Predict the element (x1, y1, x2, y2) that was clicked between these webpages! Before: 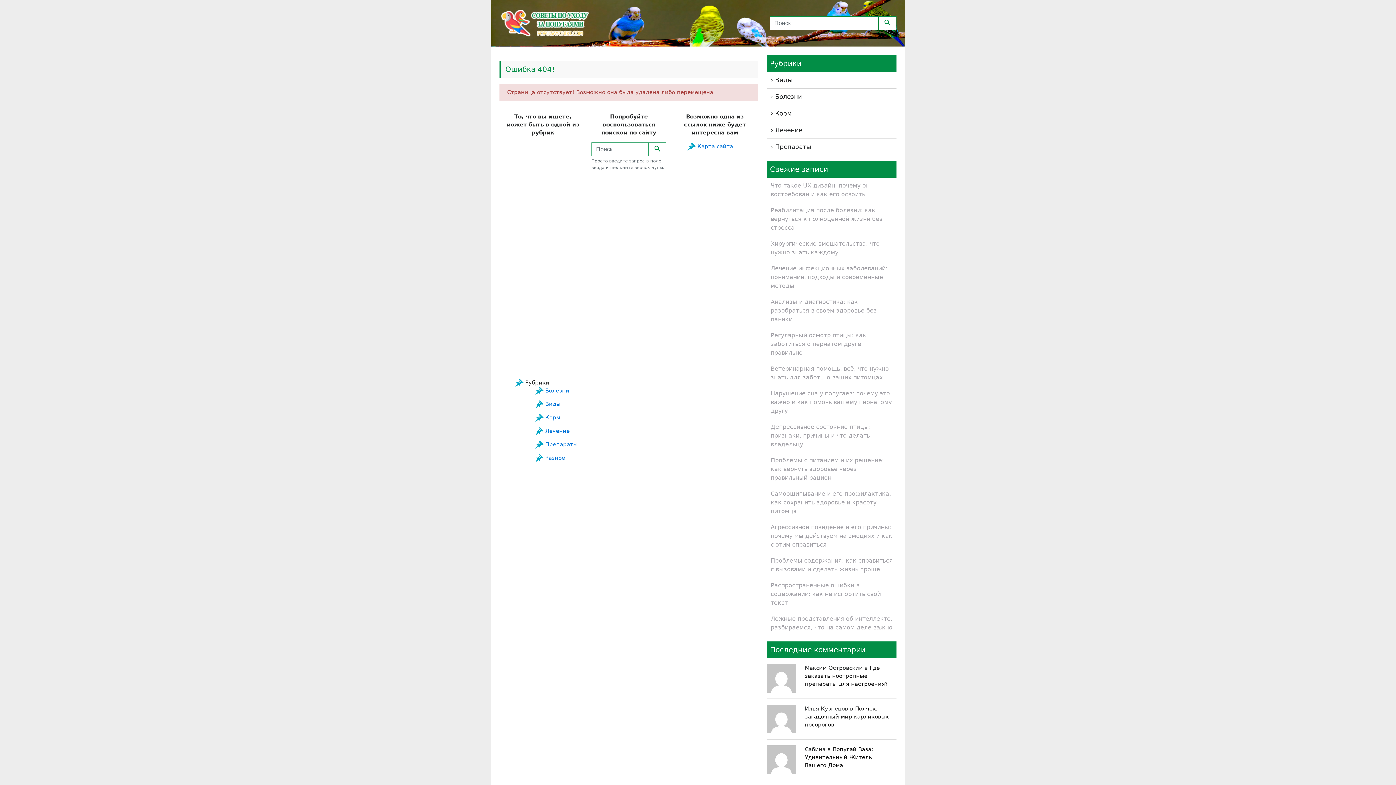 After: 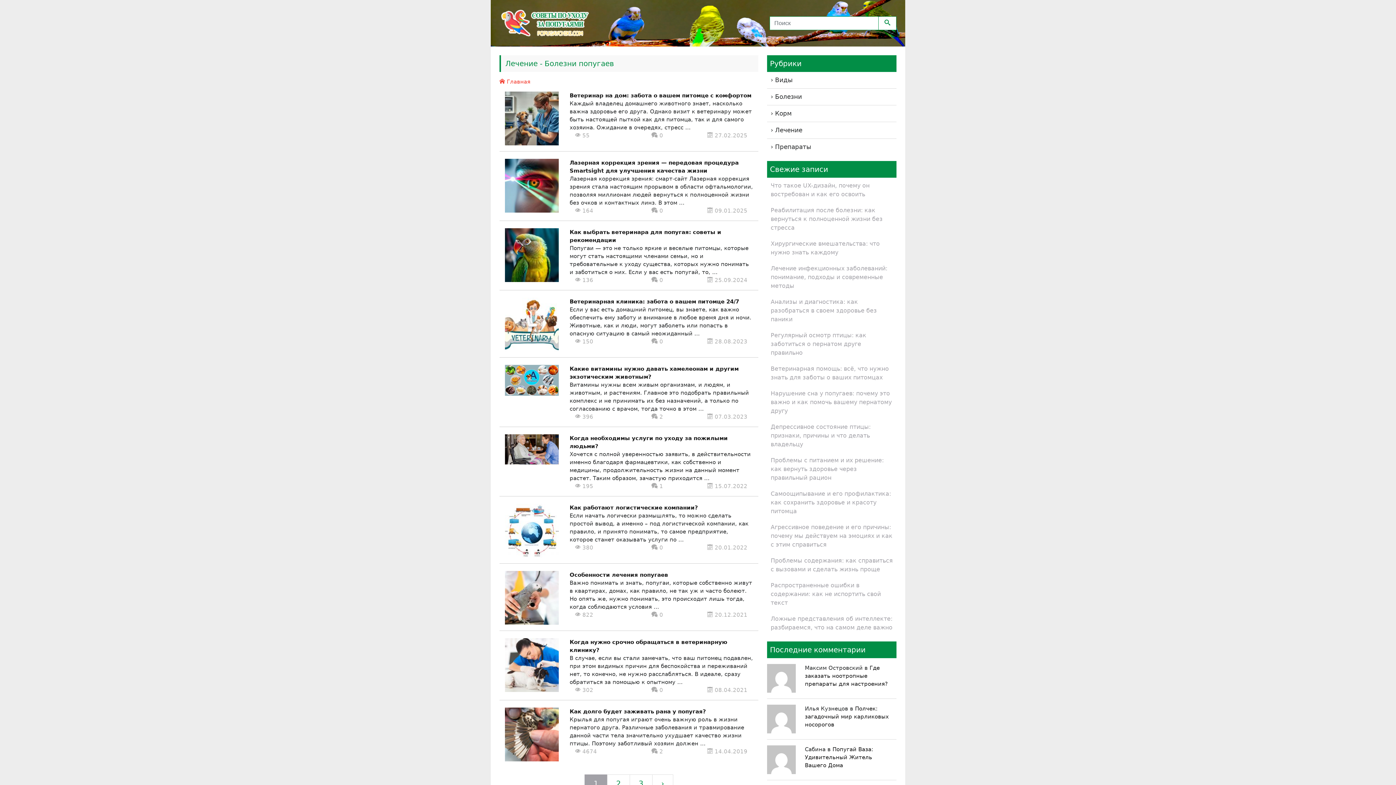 Action: label: Лечение bbox: (545, 428, 569, 434)